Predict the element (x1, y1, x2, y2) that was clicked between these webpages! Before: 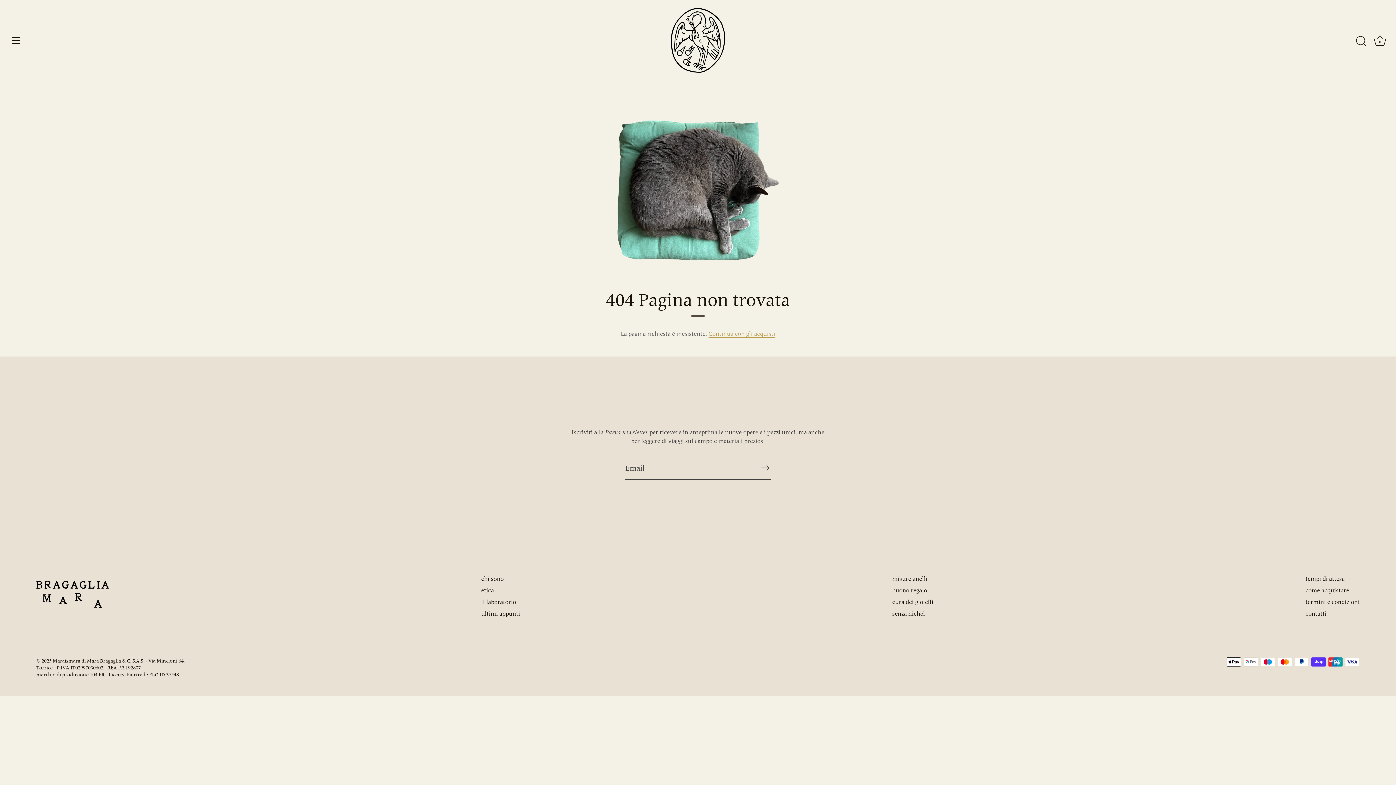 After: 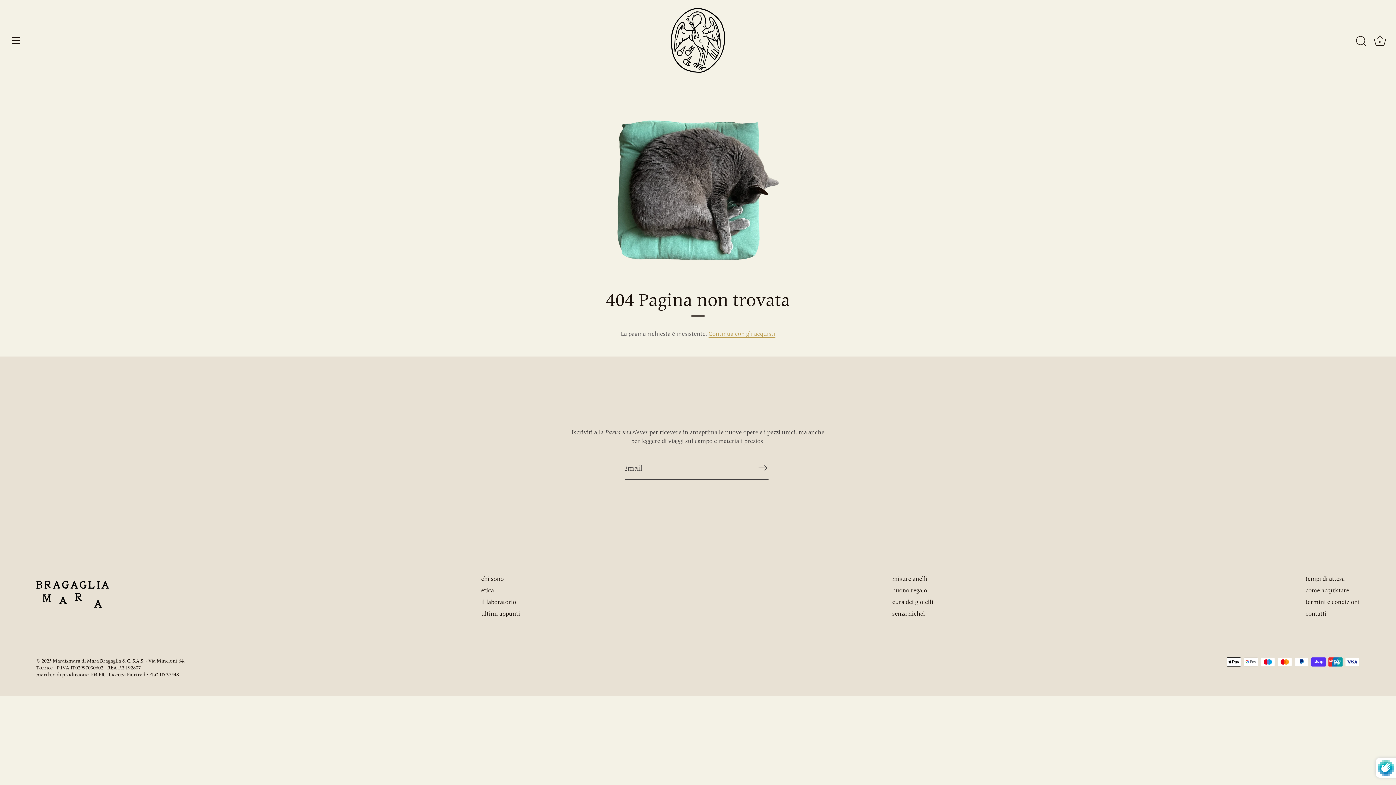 Action: label: Iscriviti bbox: (757, 456, 773, 479)